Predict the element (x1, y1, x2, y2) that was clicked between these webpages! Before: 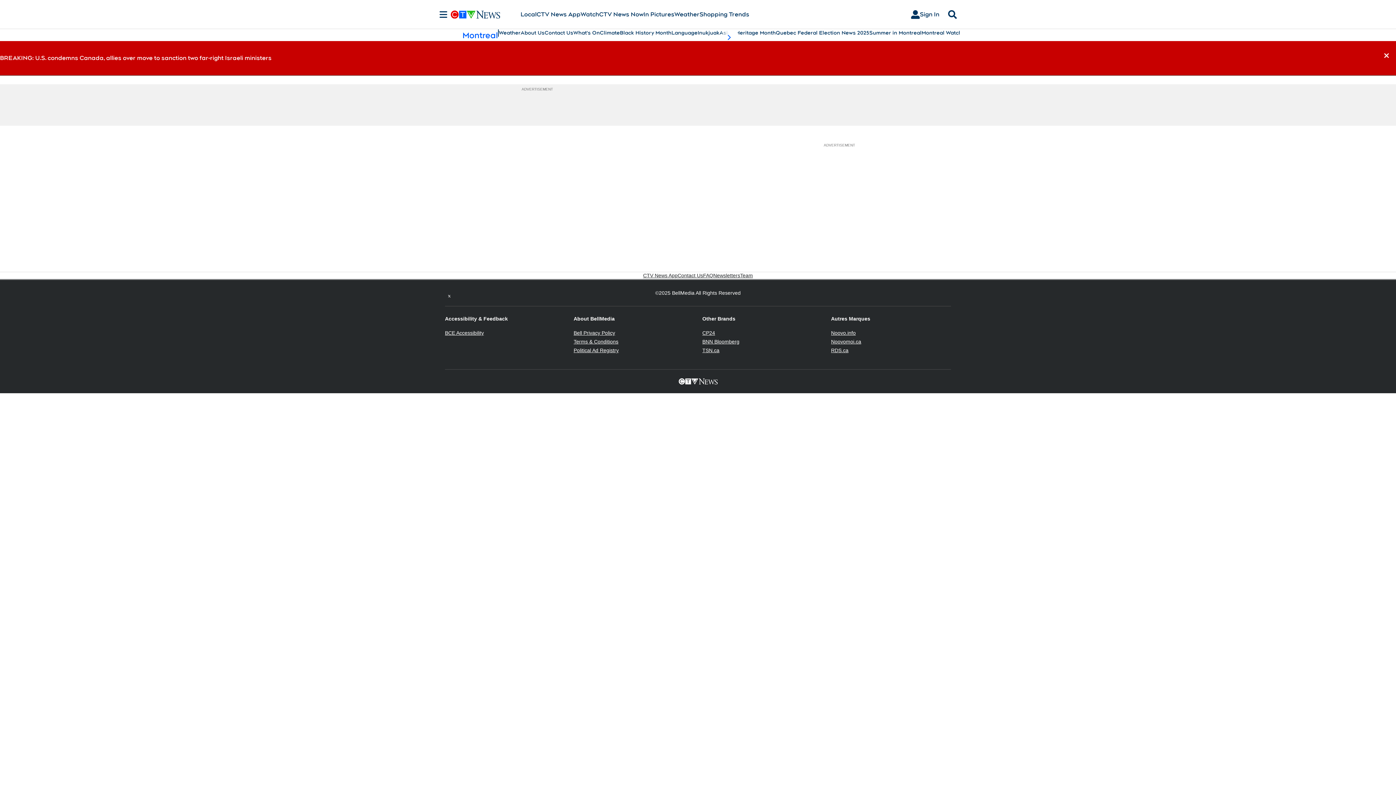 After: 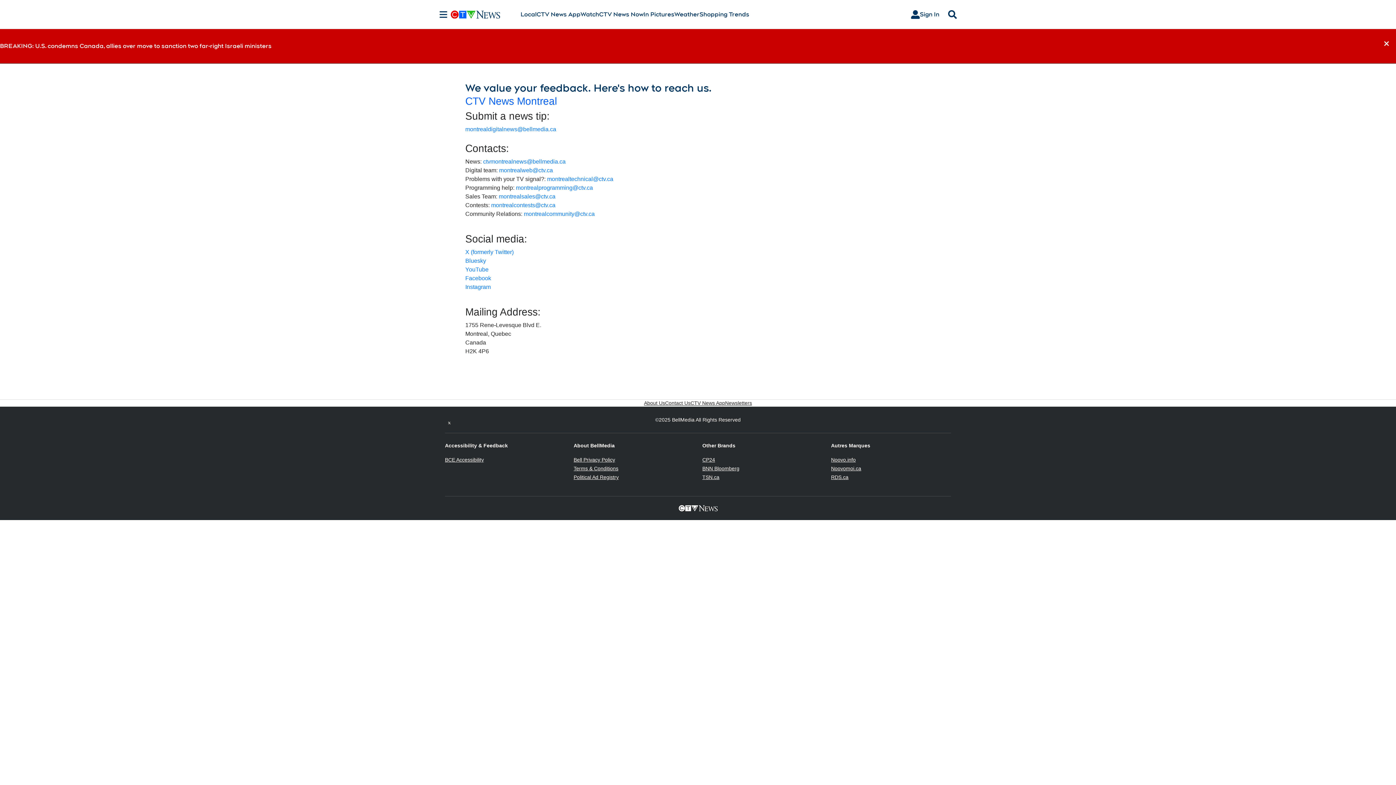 Action: label: Contact Us bbox: (544, 29, 573, 36)